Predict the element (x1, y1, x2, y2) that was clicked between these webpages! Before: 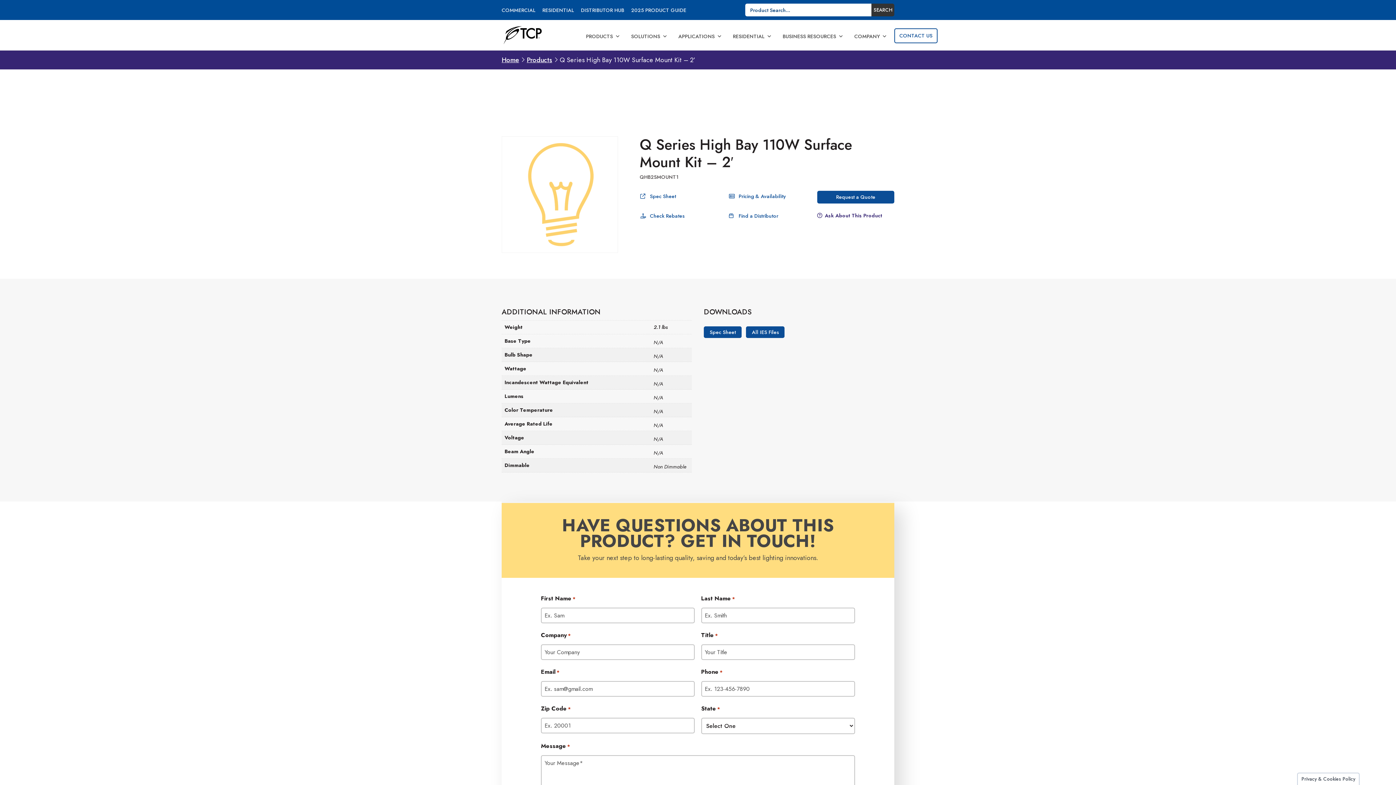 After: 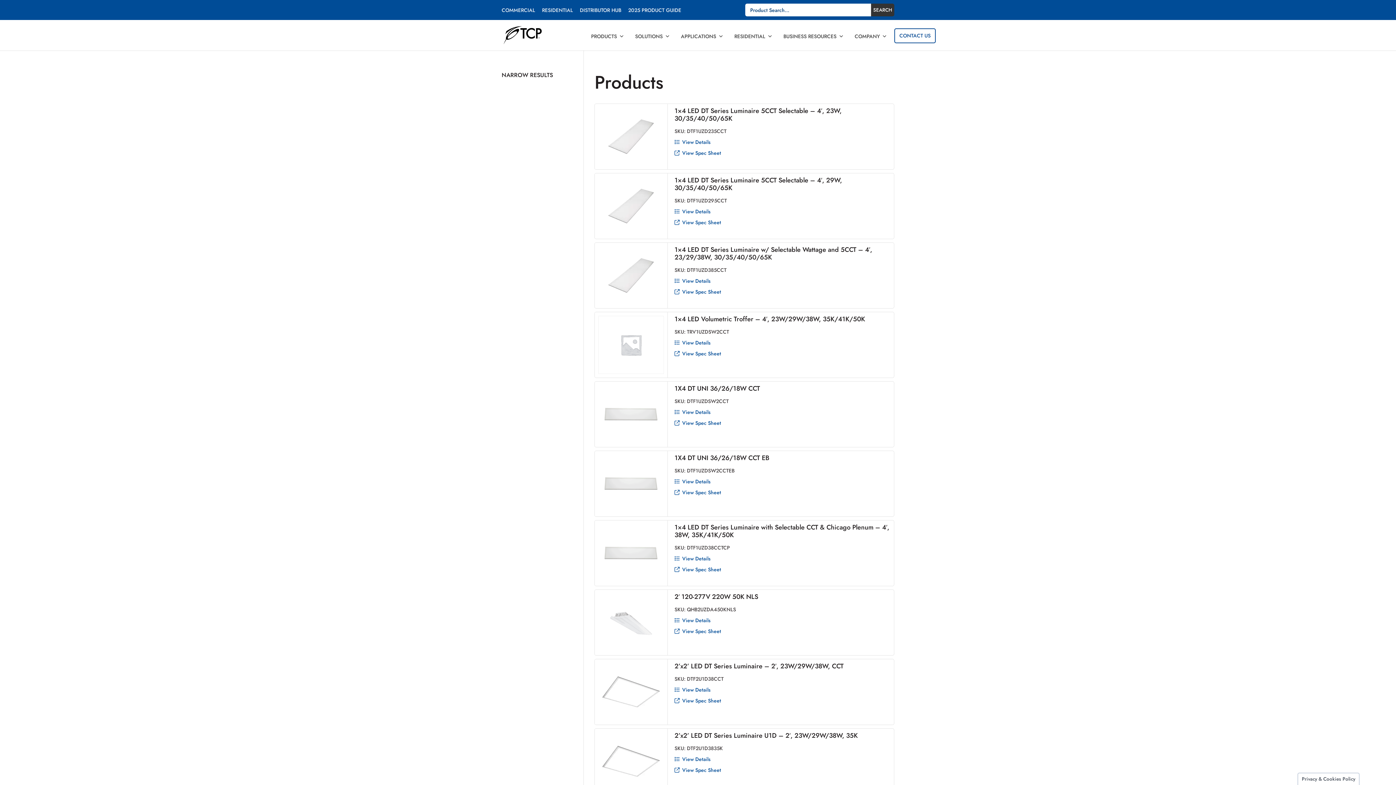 Action: bbox: (526, 55, 552, 64) label: Products